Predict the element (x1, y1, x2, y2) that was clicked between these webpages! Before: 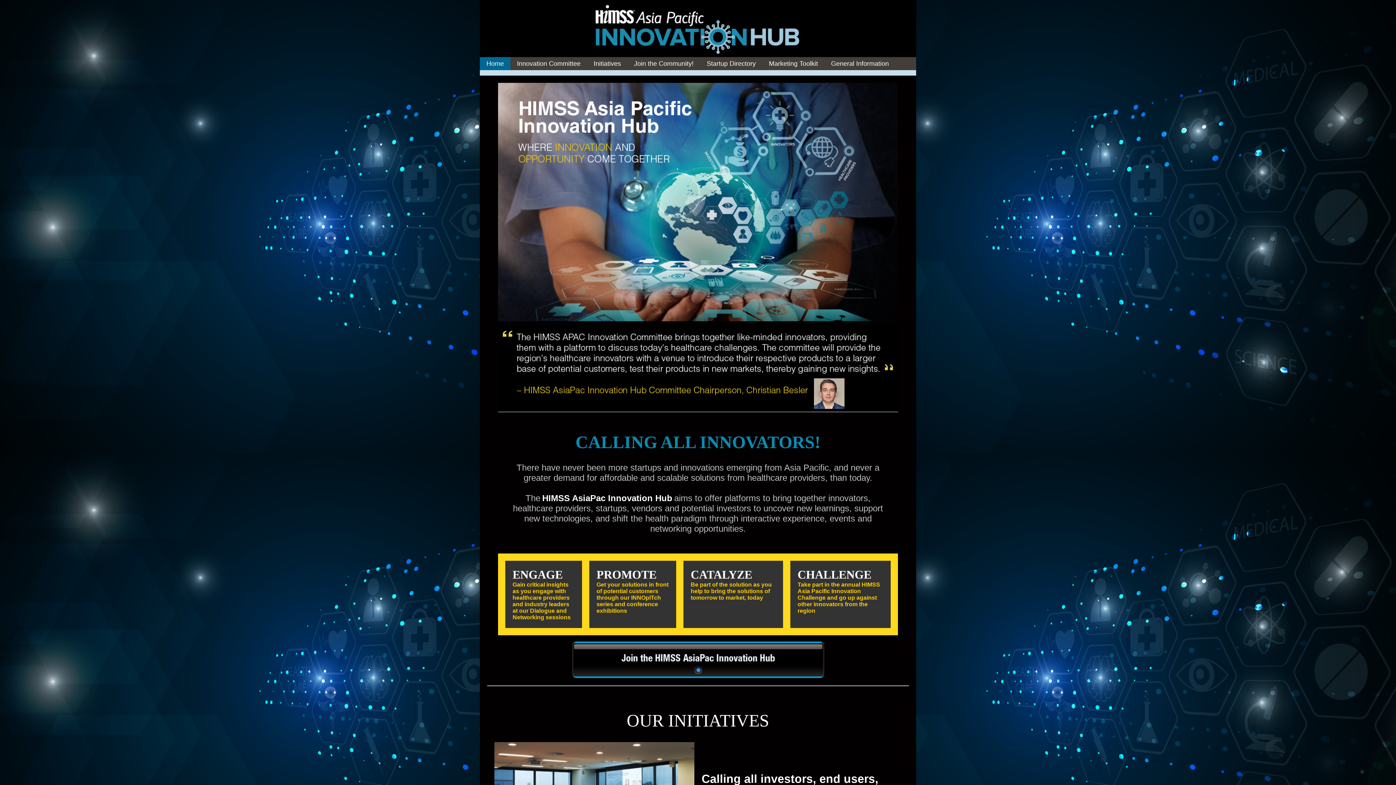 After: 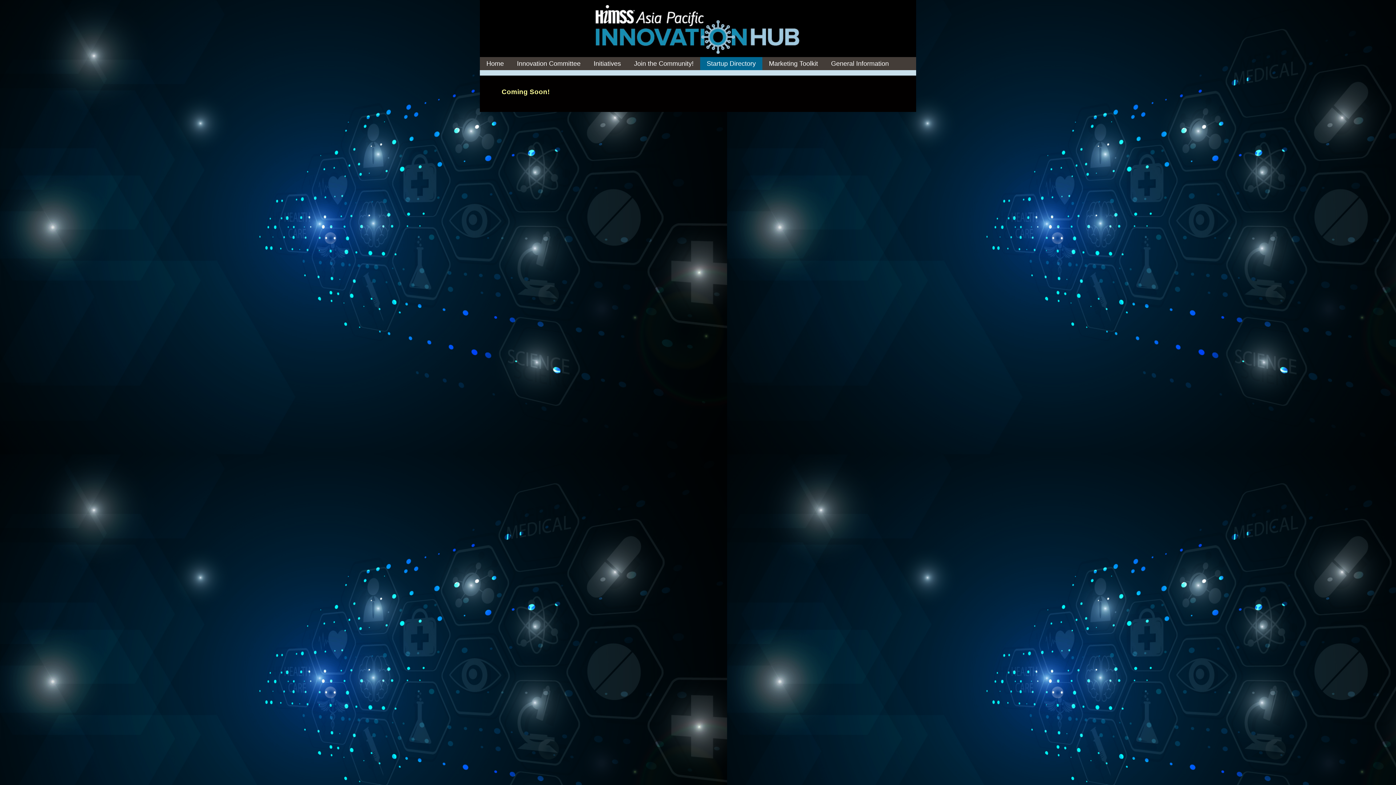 Action: label: Startup Directory bbox: (700, 57, 762, 70)